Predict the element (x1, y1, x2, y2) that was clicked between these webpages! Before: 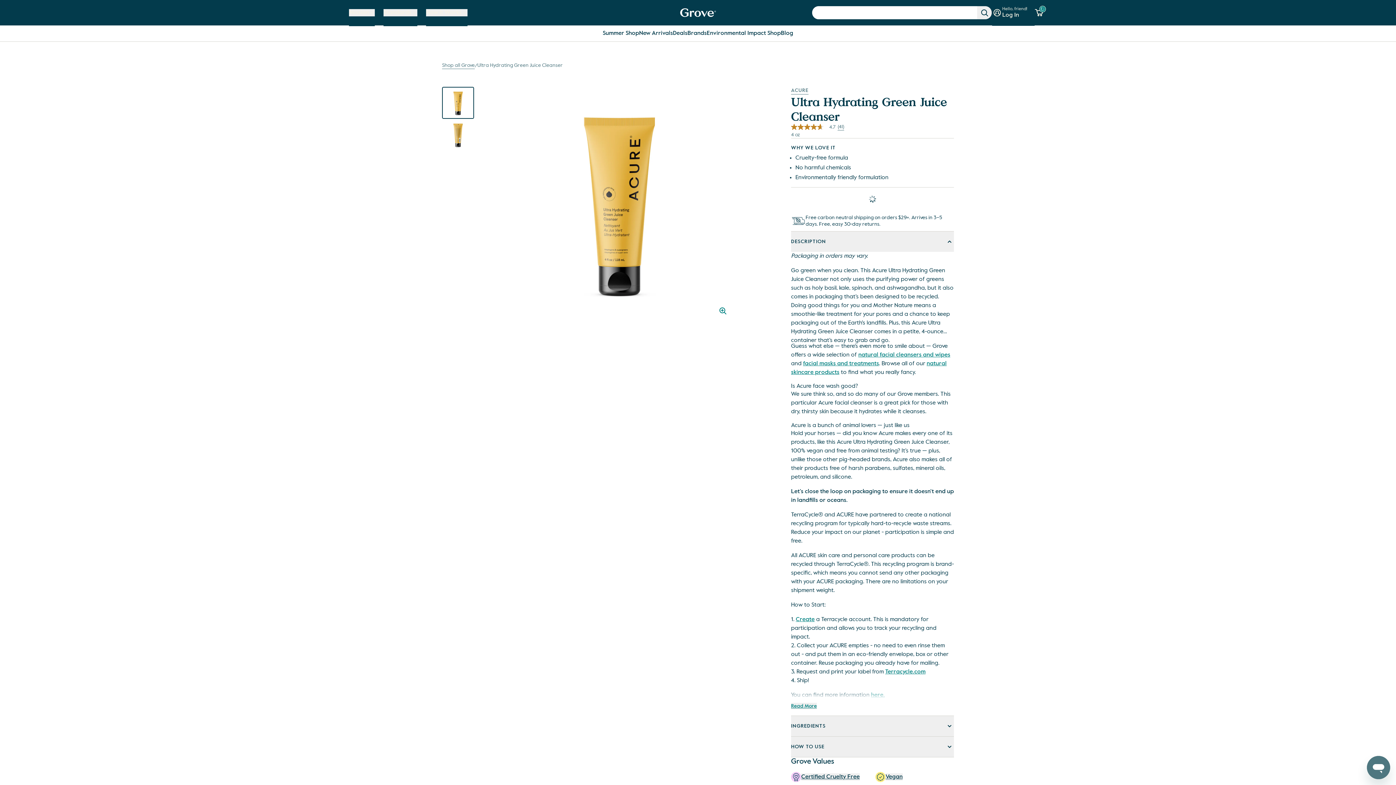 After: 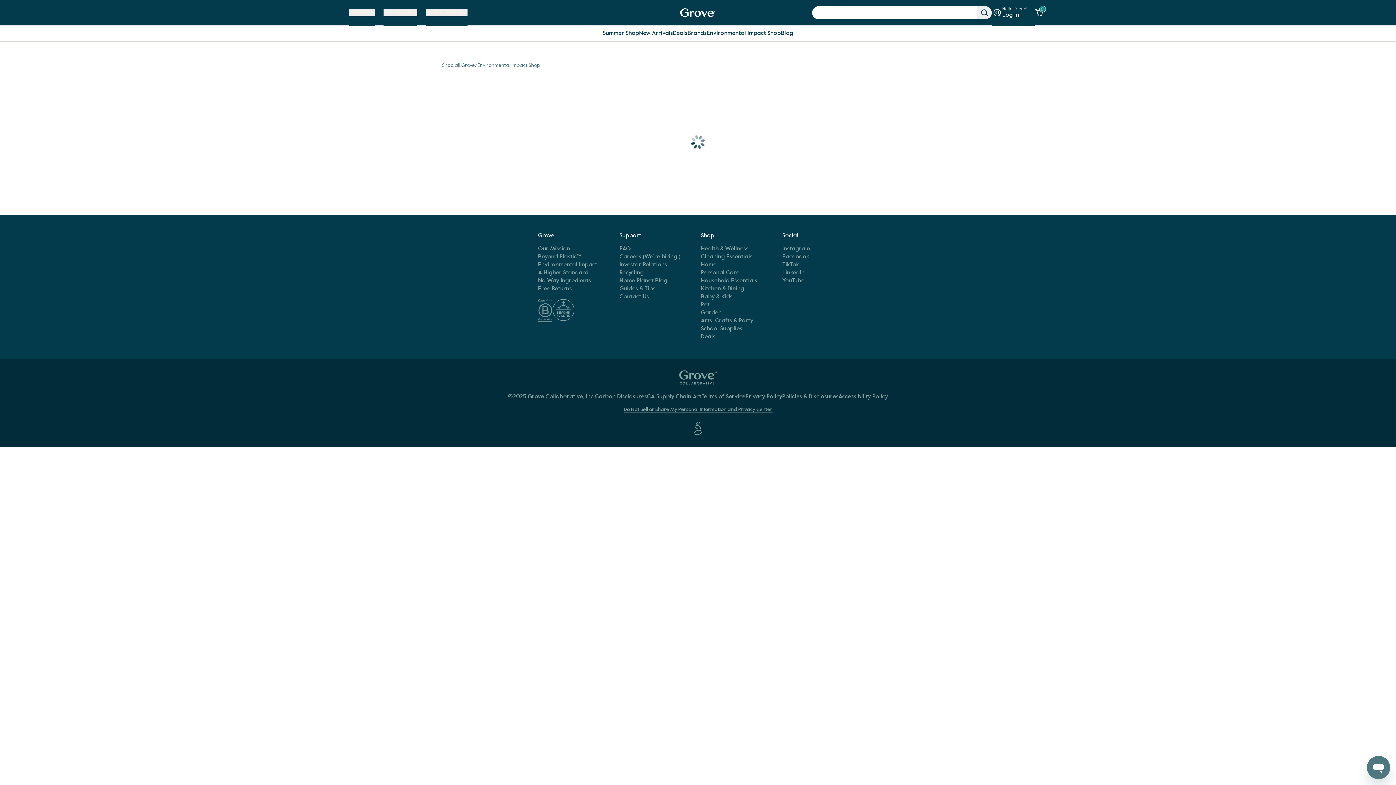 Action: bbox: (706, 25, 781, 41) label: Environmental Impact Shop